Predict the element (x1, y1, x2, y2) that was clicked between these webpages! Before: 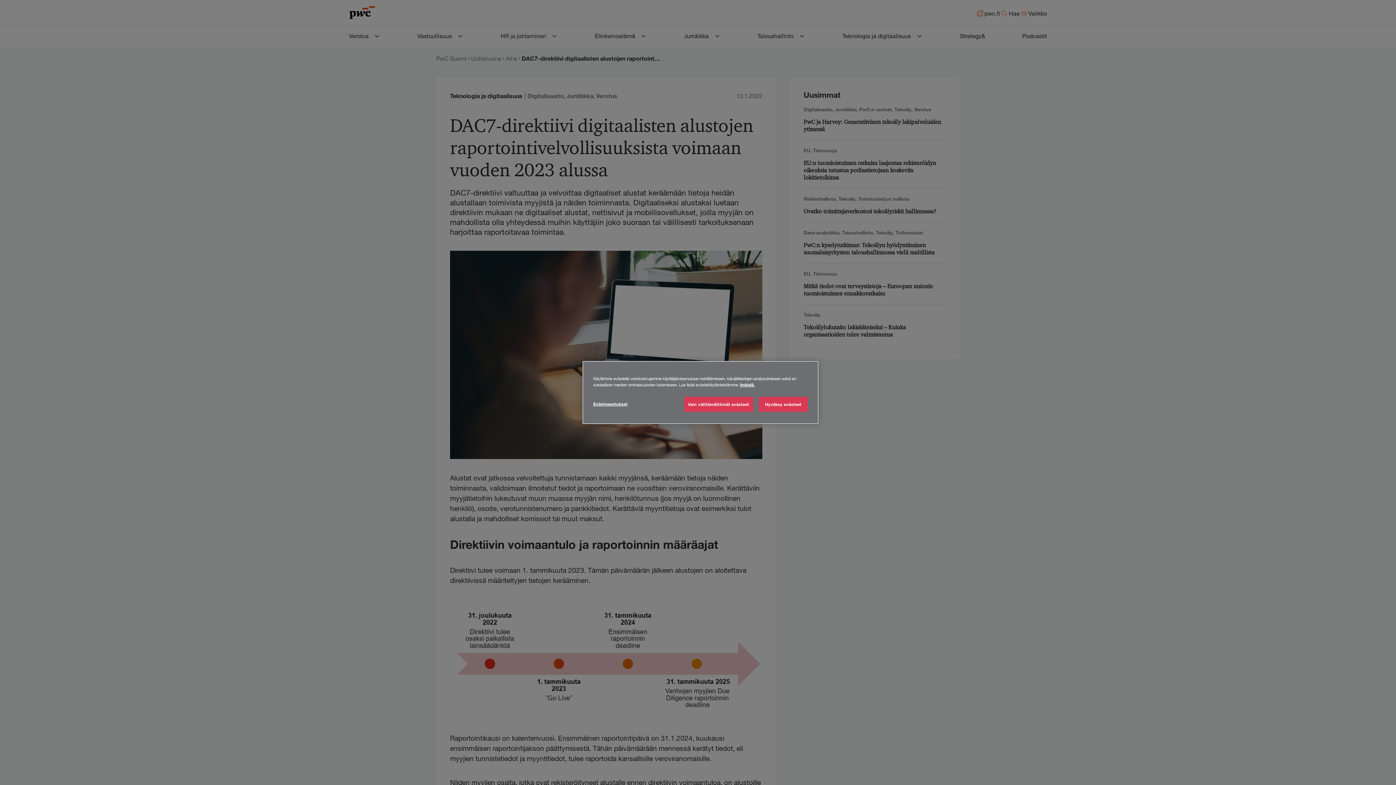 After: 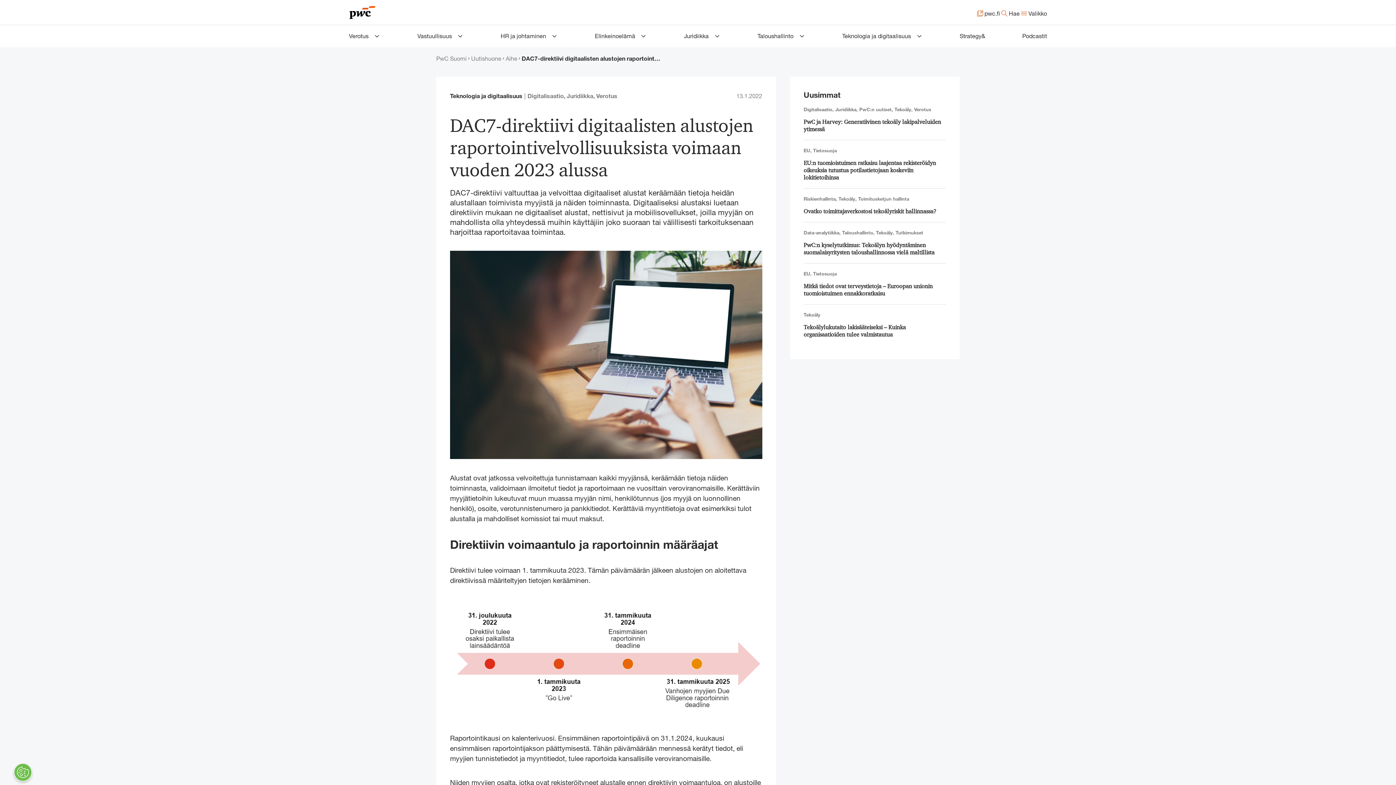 Action: label: Vain välttämättömät evästeet bbox: (684, 397, 753, 412)